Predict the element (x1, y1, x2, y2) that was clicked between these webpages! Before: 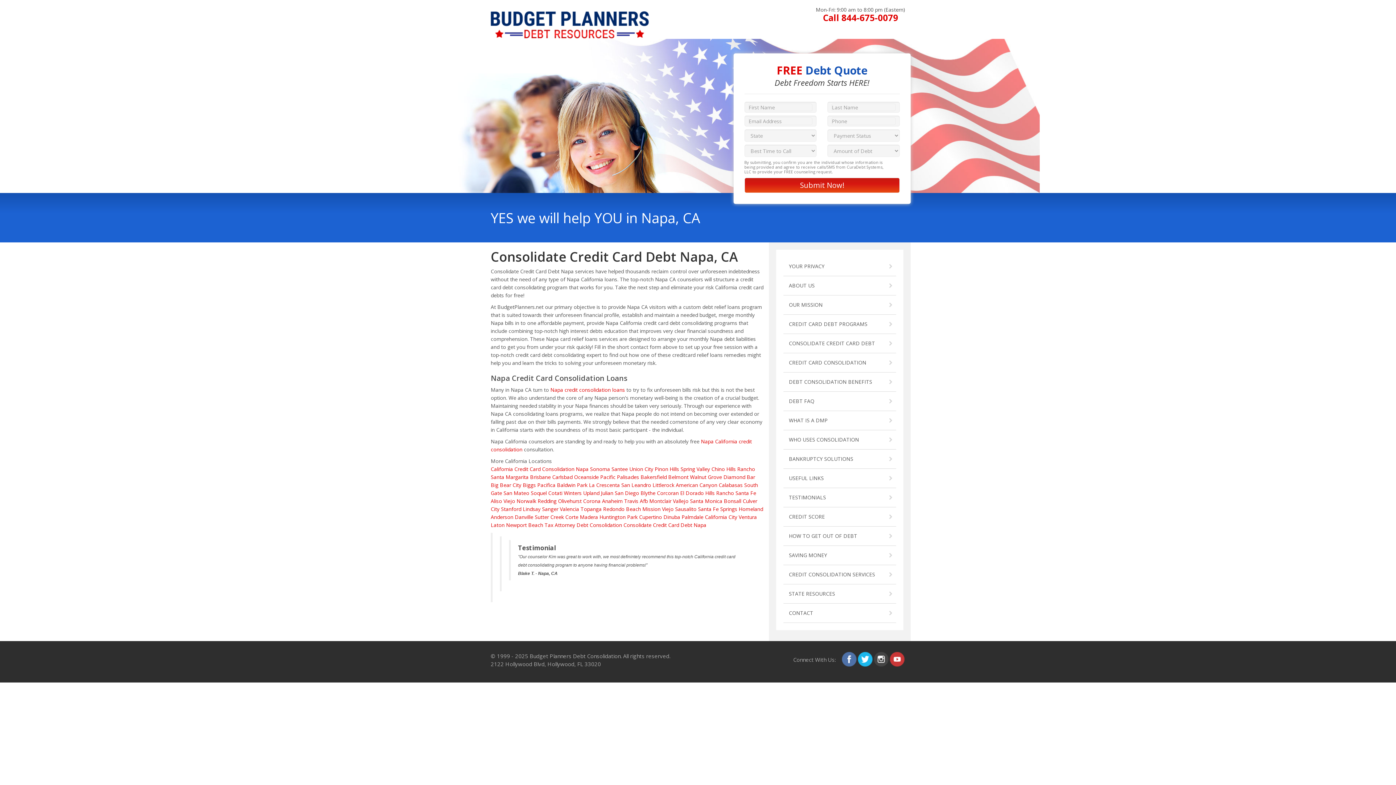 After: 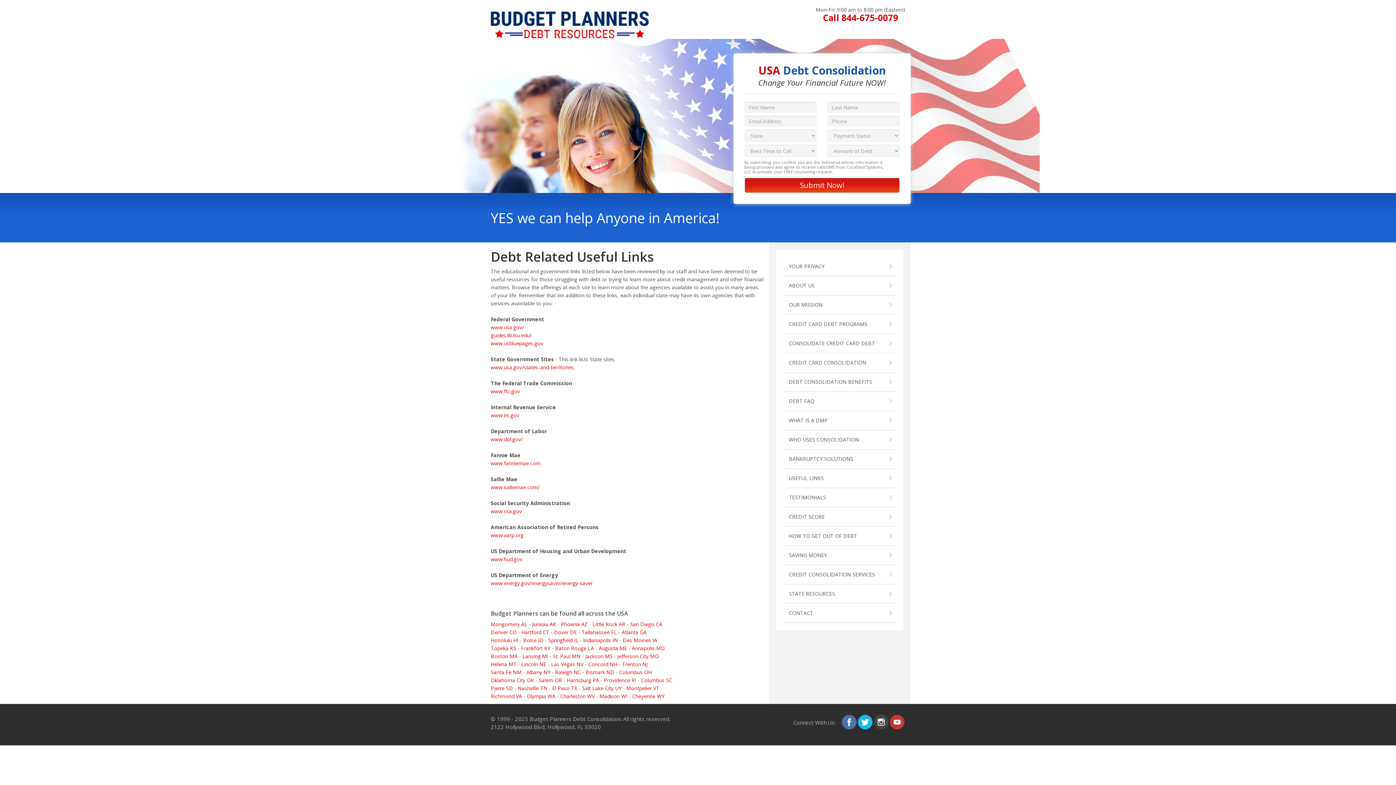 Action: label: USEFUL LINKS bbox: (783, 469, 896, 488)